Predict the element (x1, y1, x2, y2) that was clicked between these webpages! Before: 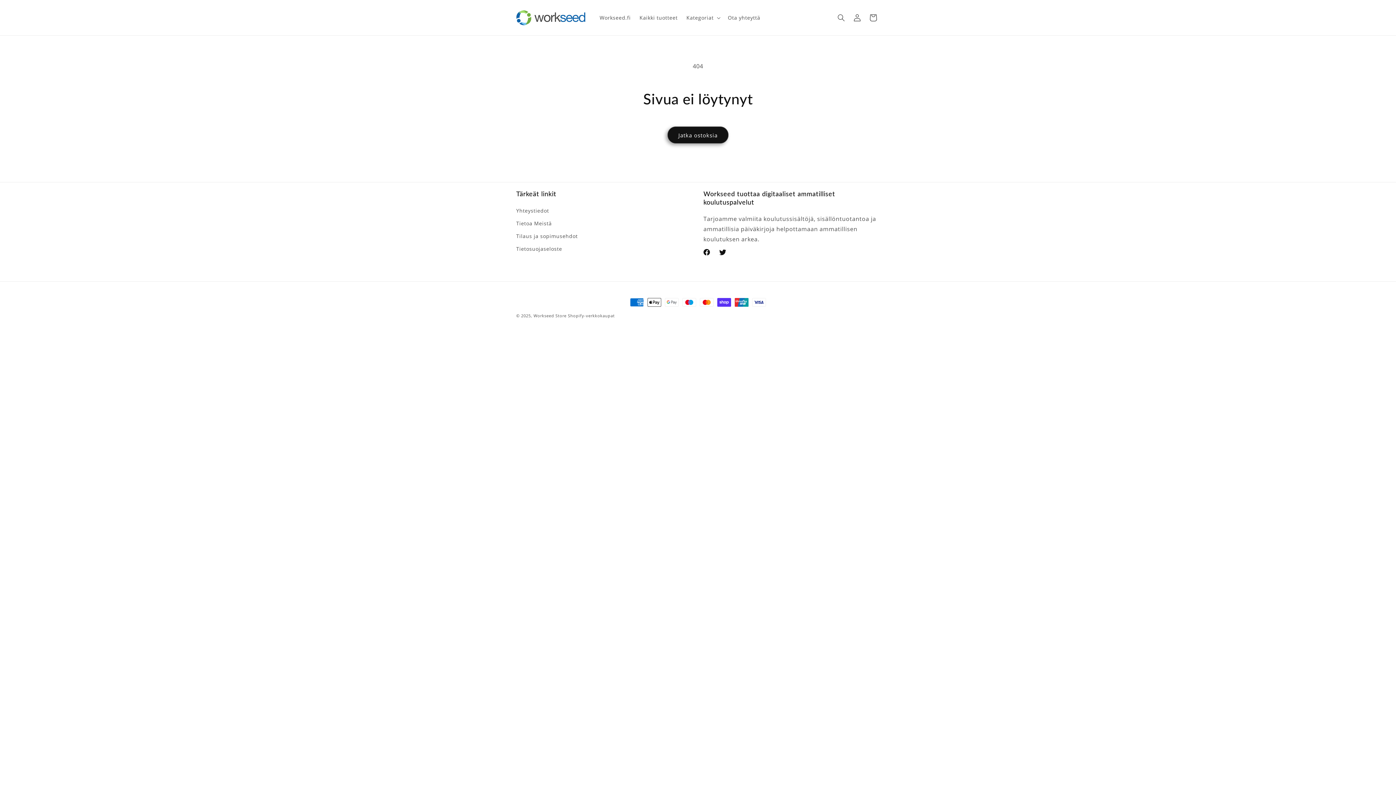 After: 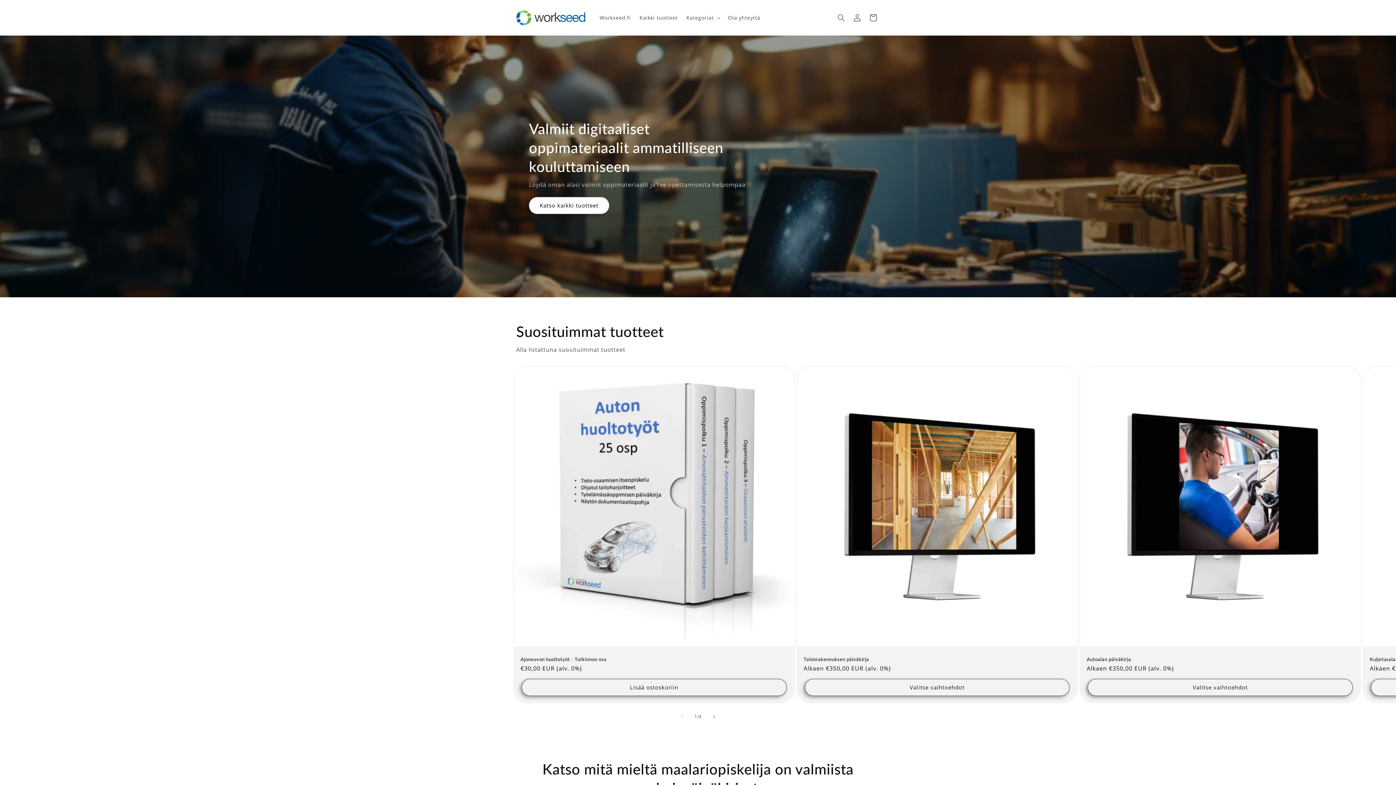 Action: bbox: (513, 7, 588, 28)